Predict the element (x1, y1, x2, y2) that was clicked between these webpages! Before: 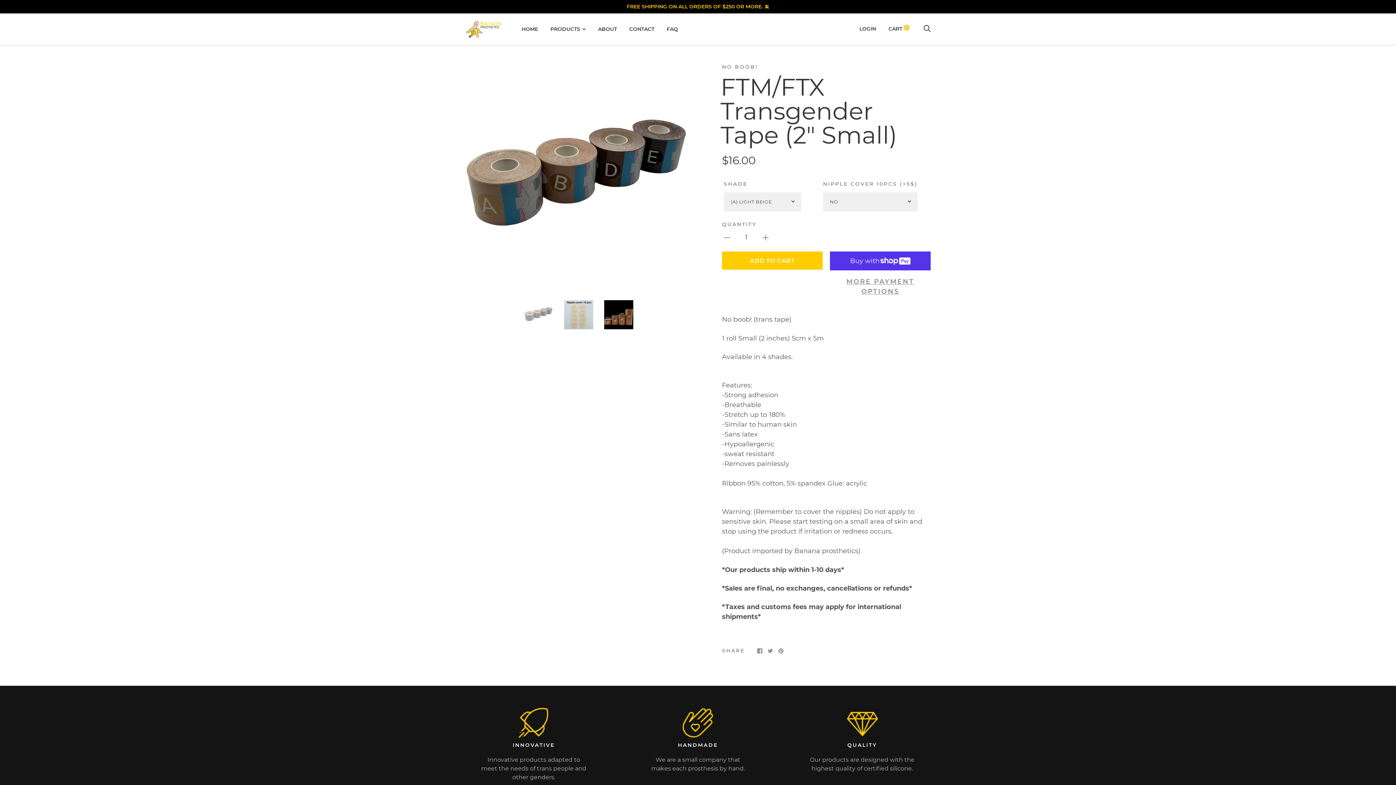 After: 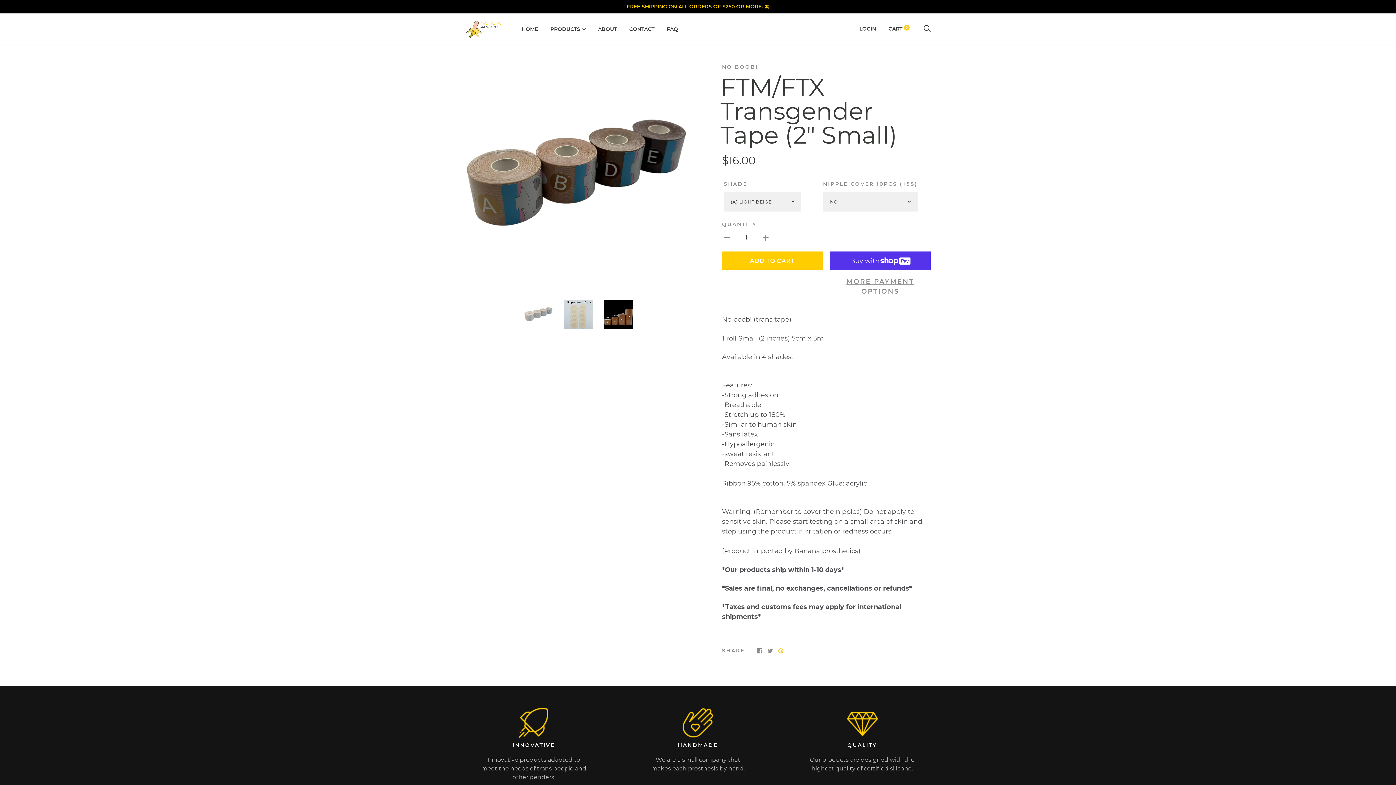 Action: bbox: (778, 646, 783, 654)